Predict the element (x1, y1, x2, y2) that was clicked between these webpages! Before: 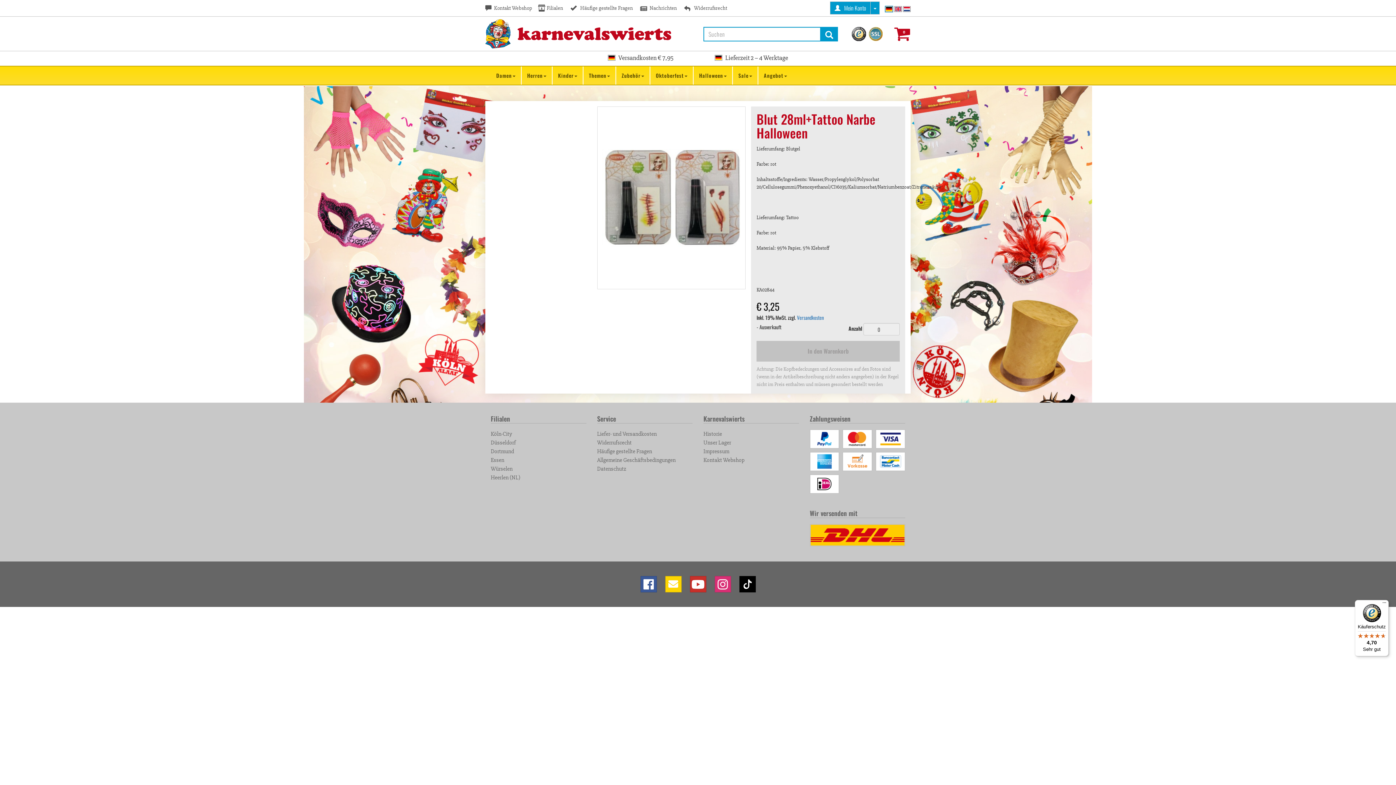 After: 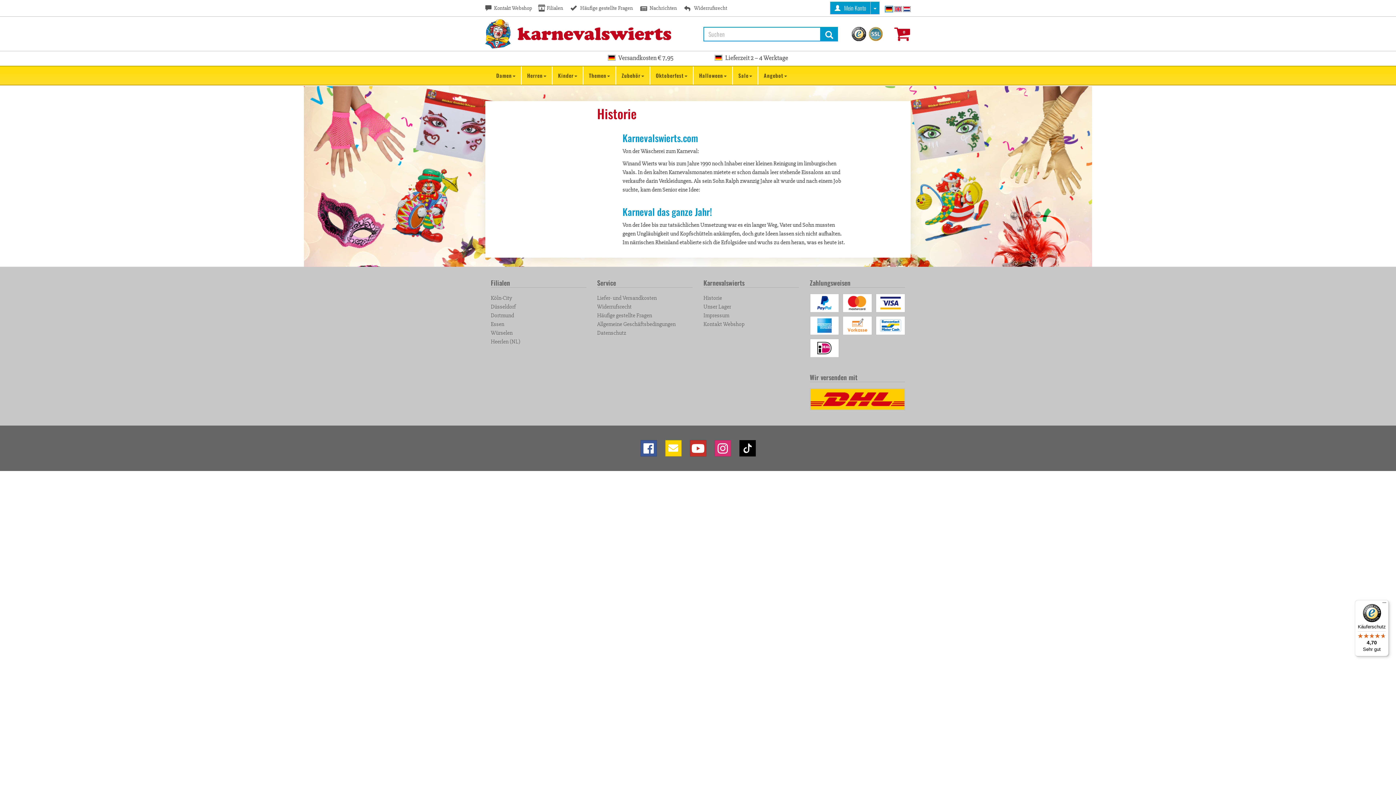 Action: bbox: (703, 430, 722, 437) label: Historie